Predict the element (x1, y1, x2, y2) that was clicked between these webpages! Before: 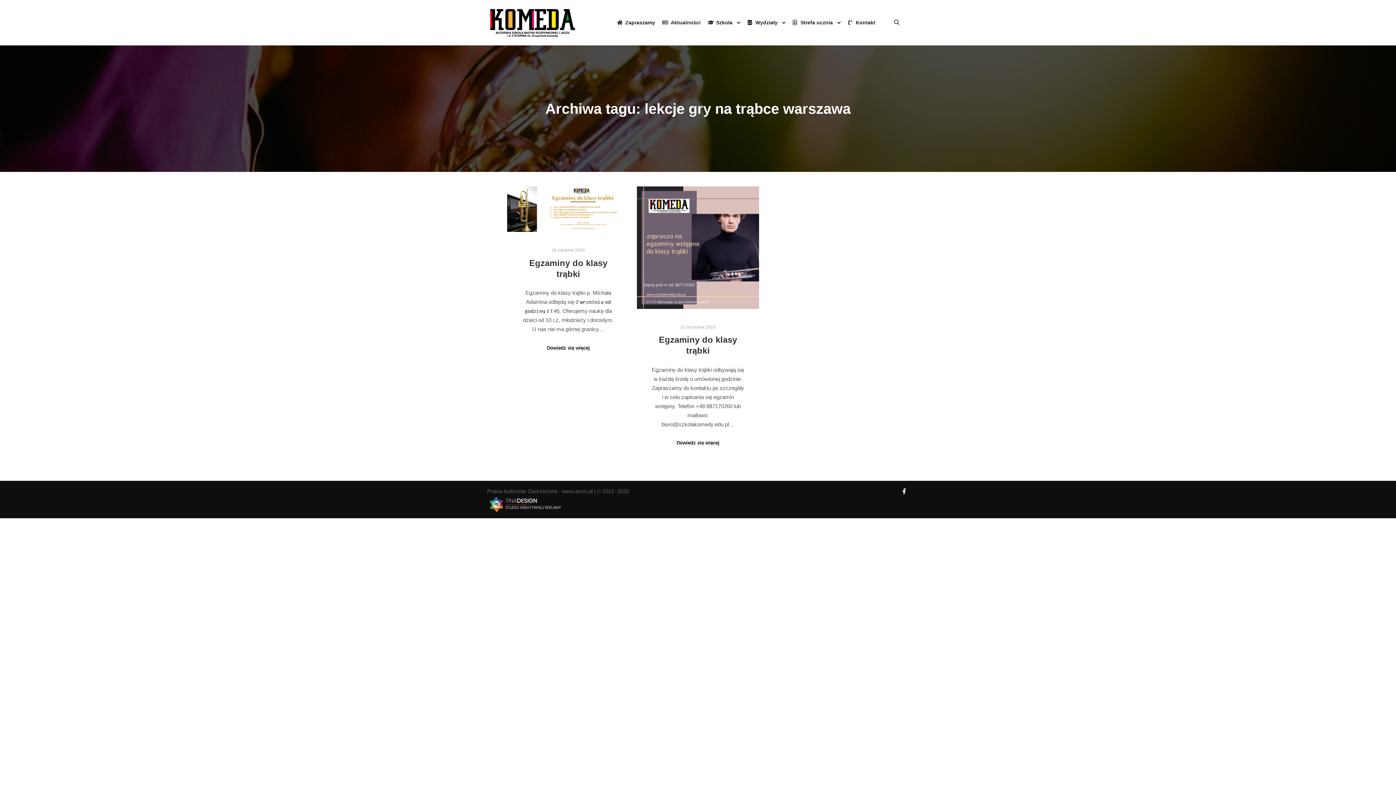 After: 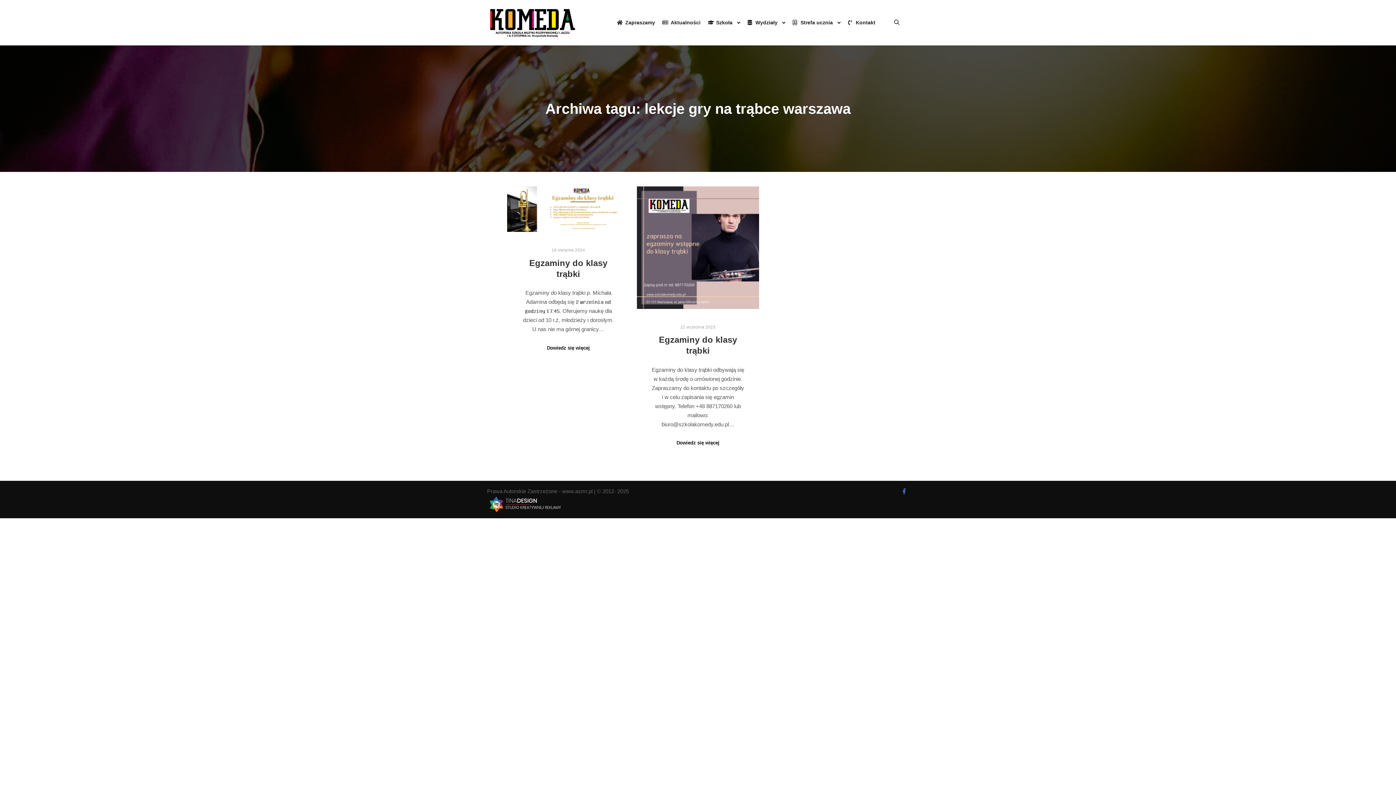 Action: bbox: (899, 486, 909, 496)